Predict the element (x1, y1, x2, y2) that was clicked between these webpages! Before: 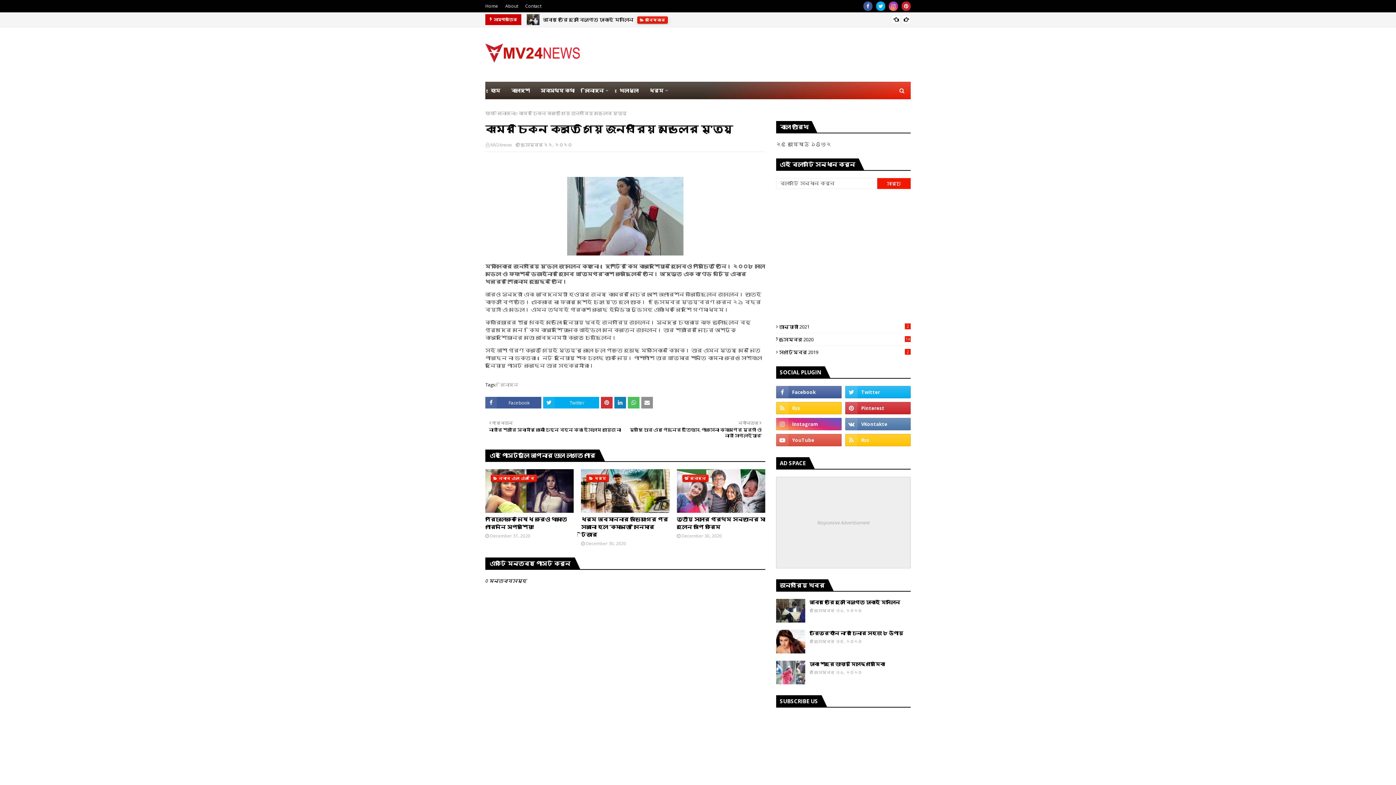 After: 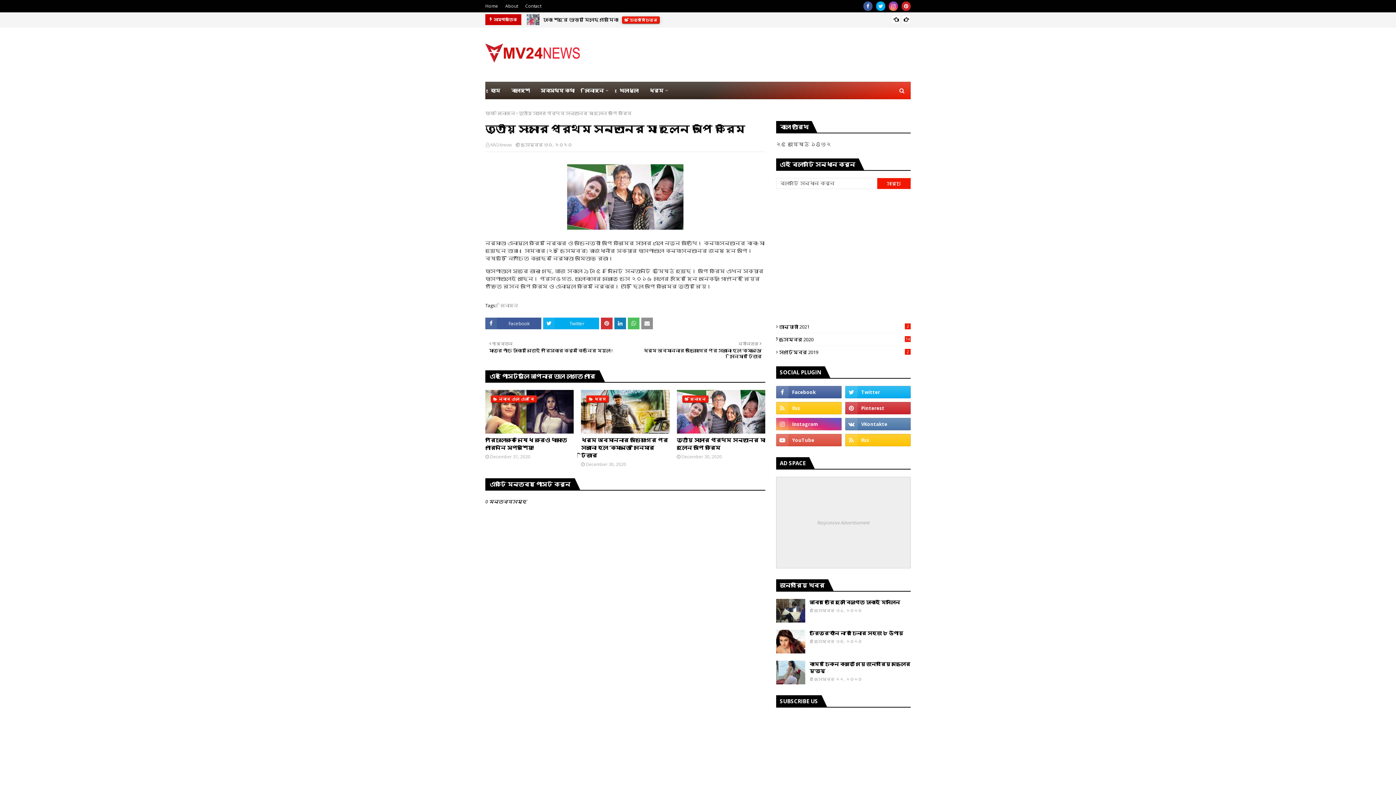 Action: bbox: (676, 515, 765, 530) label: তৃতীয় সংসারে প্রথম সন্তানের মা হলেন অপি করিম